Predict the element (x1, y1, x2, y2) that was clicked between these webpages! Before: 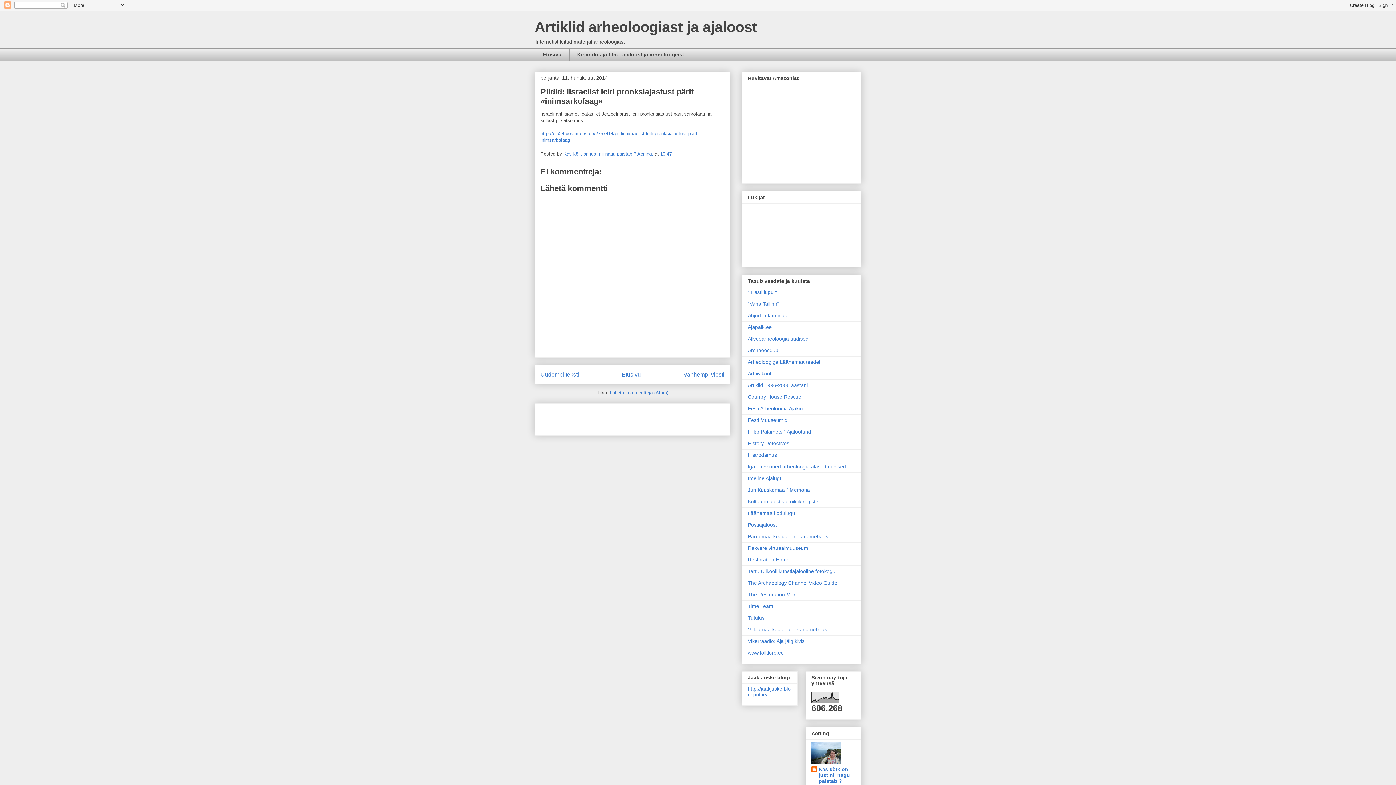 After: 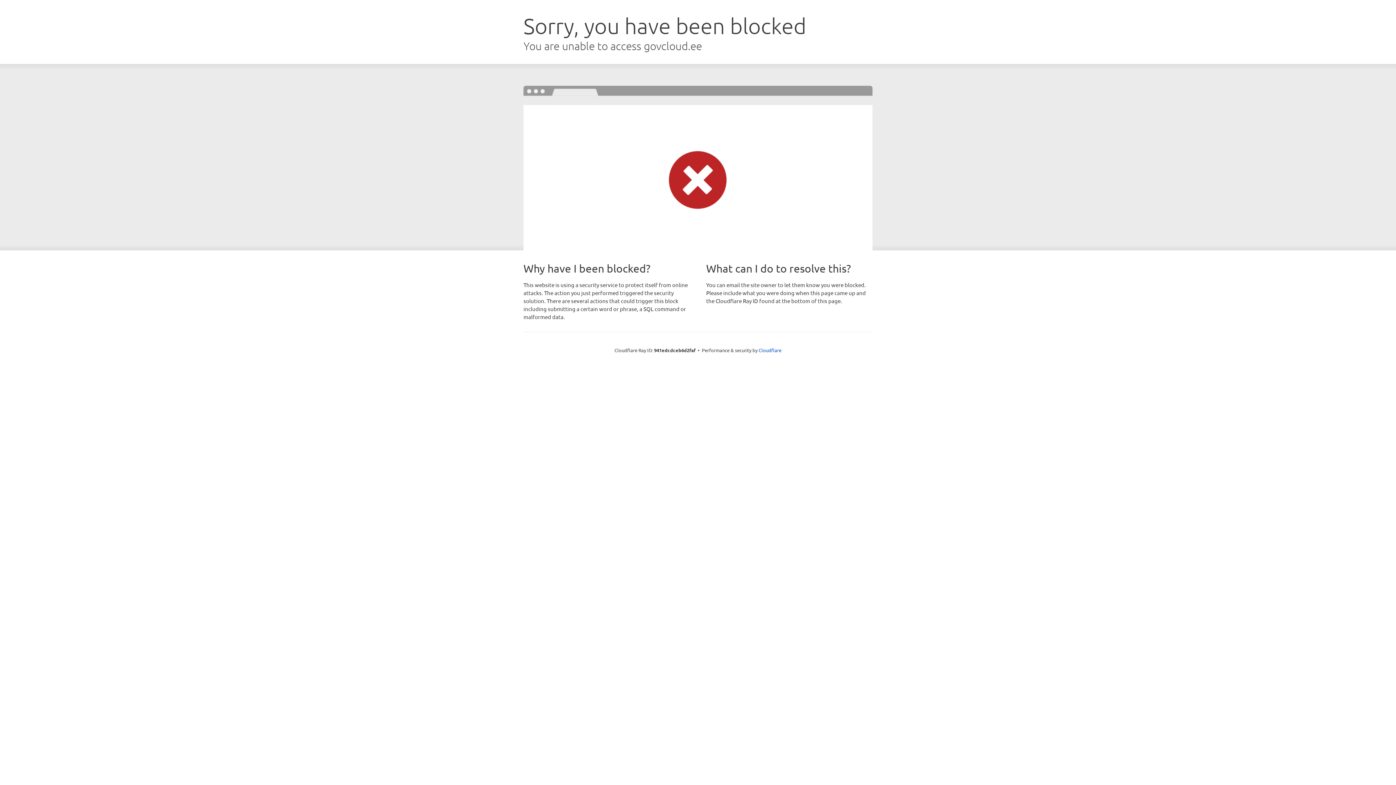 Action: label: " Eesti lugu " bbox: (748, 289, 777, 295)